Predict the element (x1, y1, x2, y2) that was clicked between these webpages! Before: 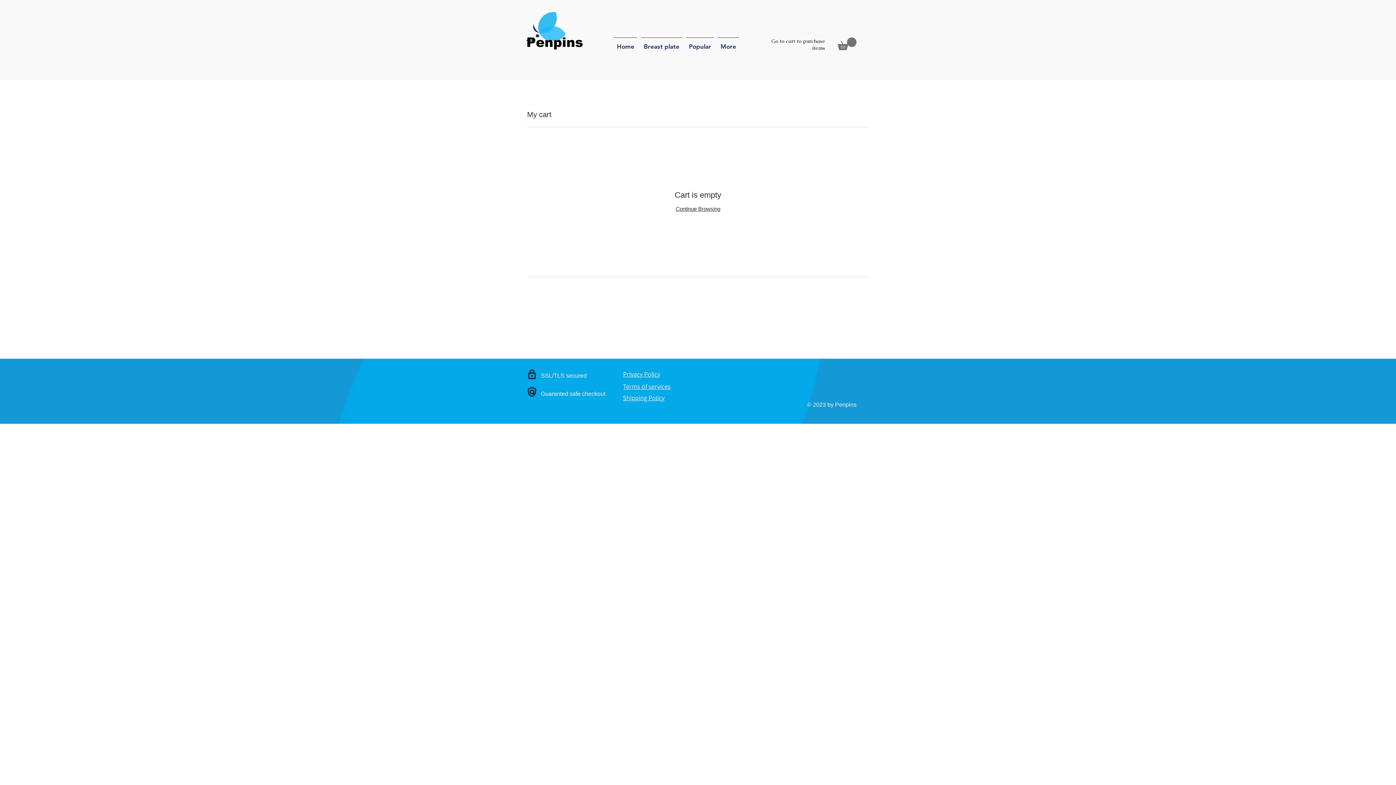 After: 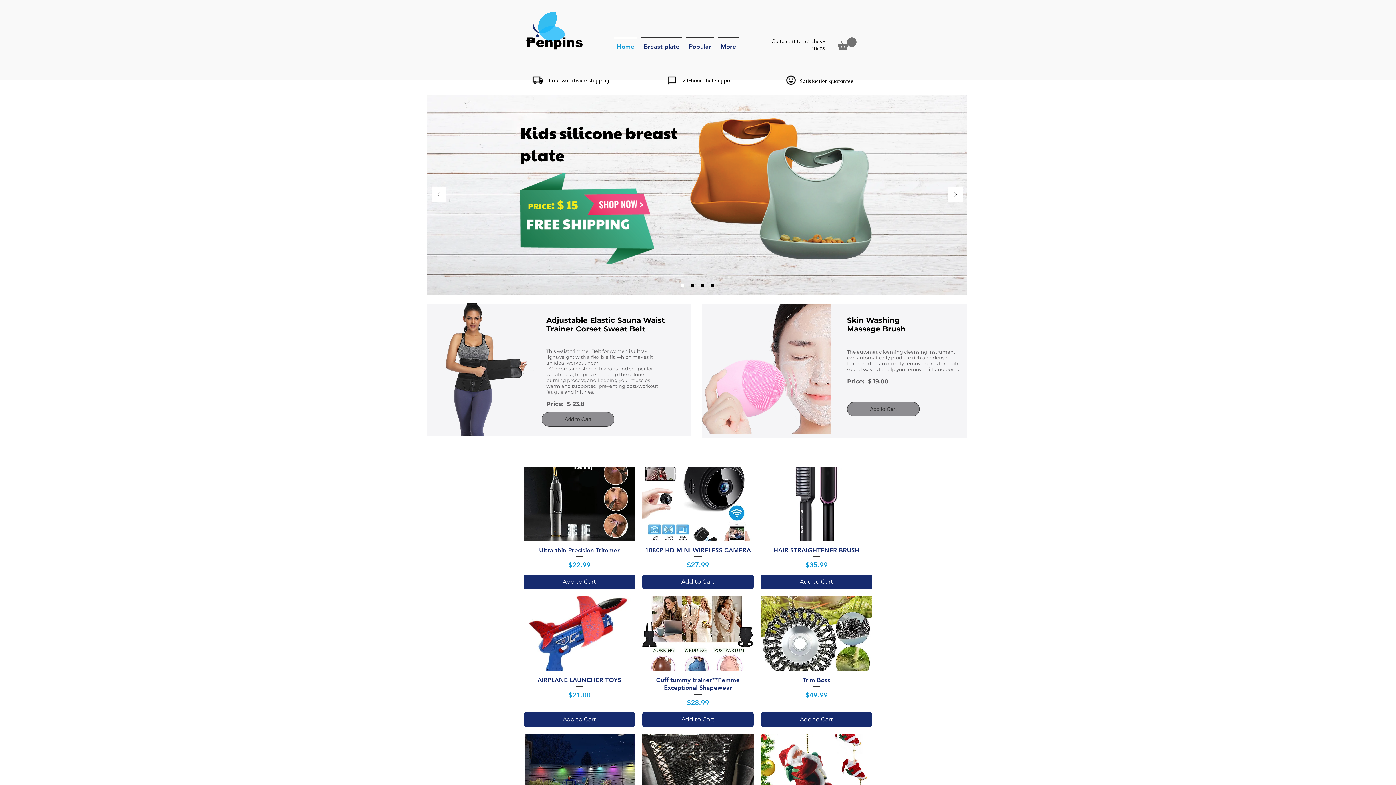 Action: bbox: (684, 37, 716, 49) label: Popular